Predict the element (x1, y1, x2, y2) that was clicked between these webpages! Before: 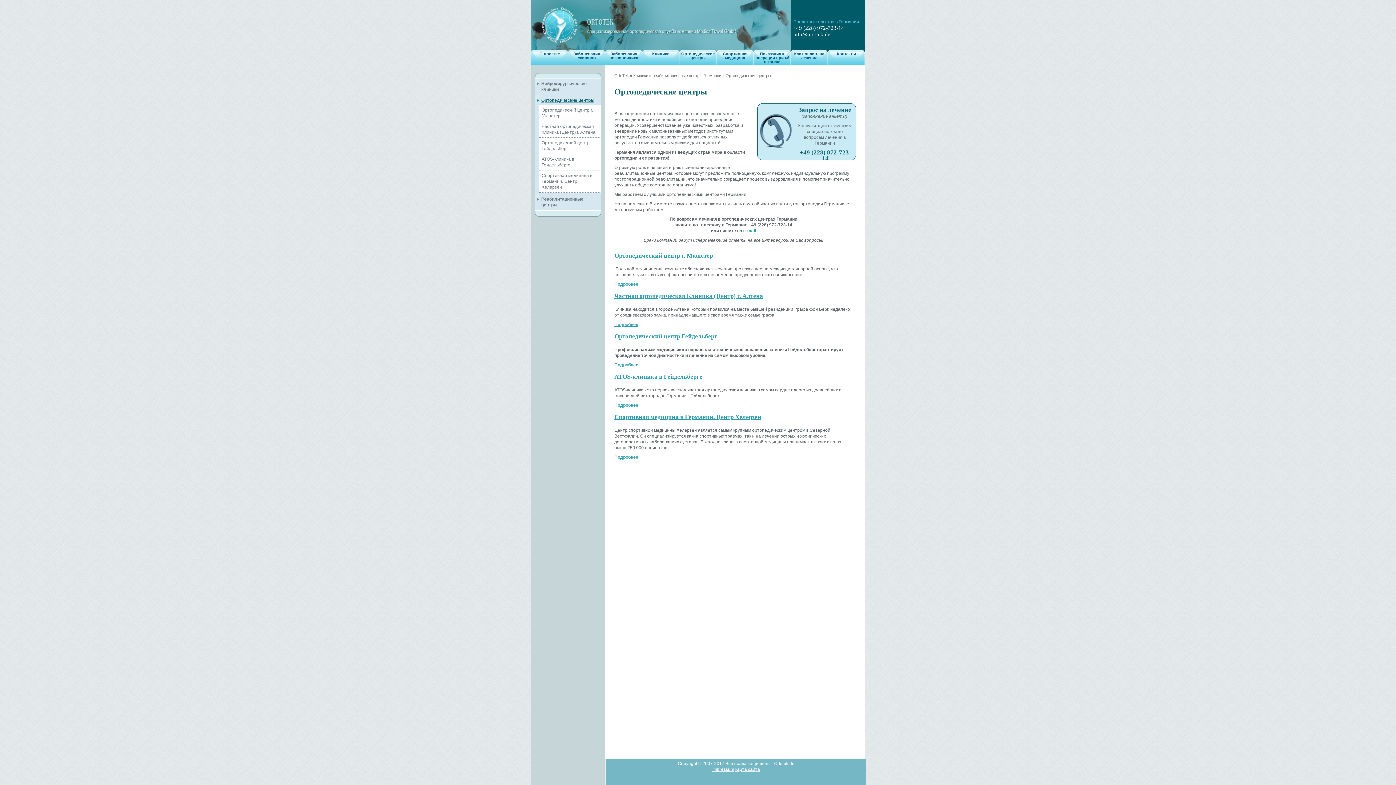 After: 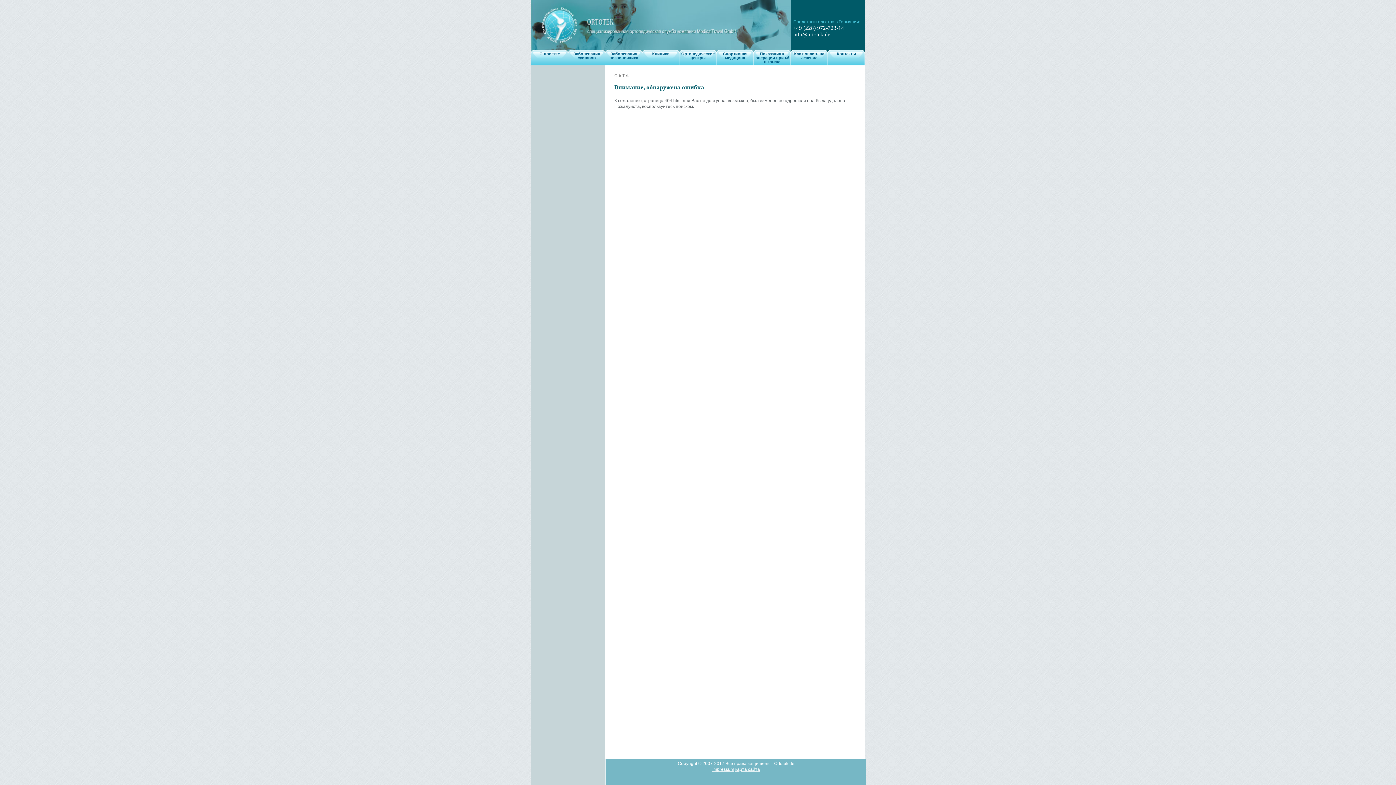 Action: label: карта сайта bbox: (735, 767, 760, 772)